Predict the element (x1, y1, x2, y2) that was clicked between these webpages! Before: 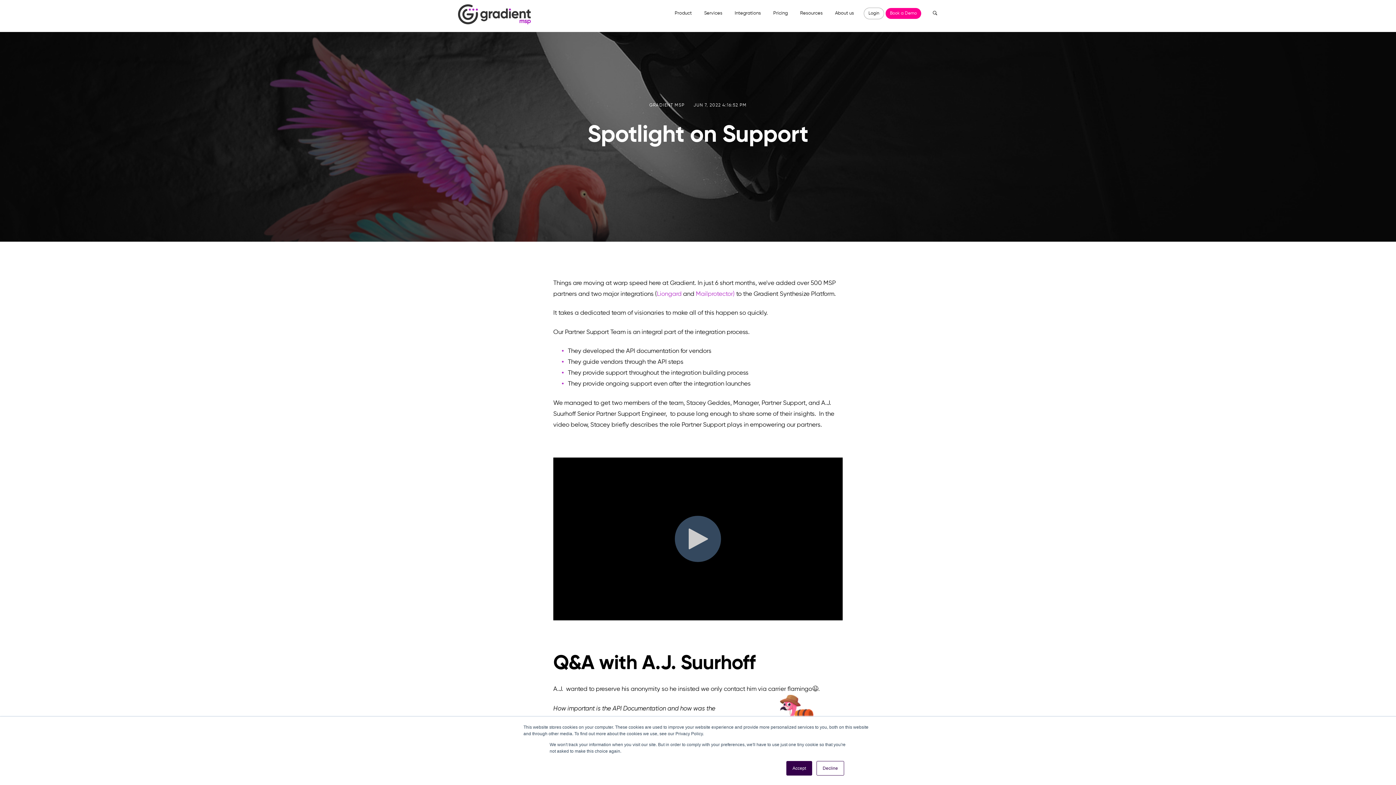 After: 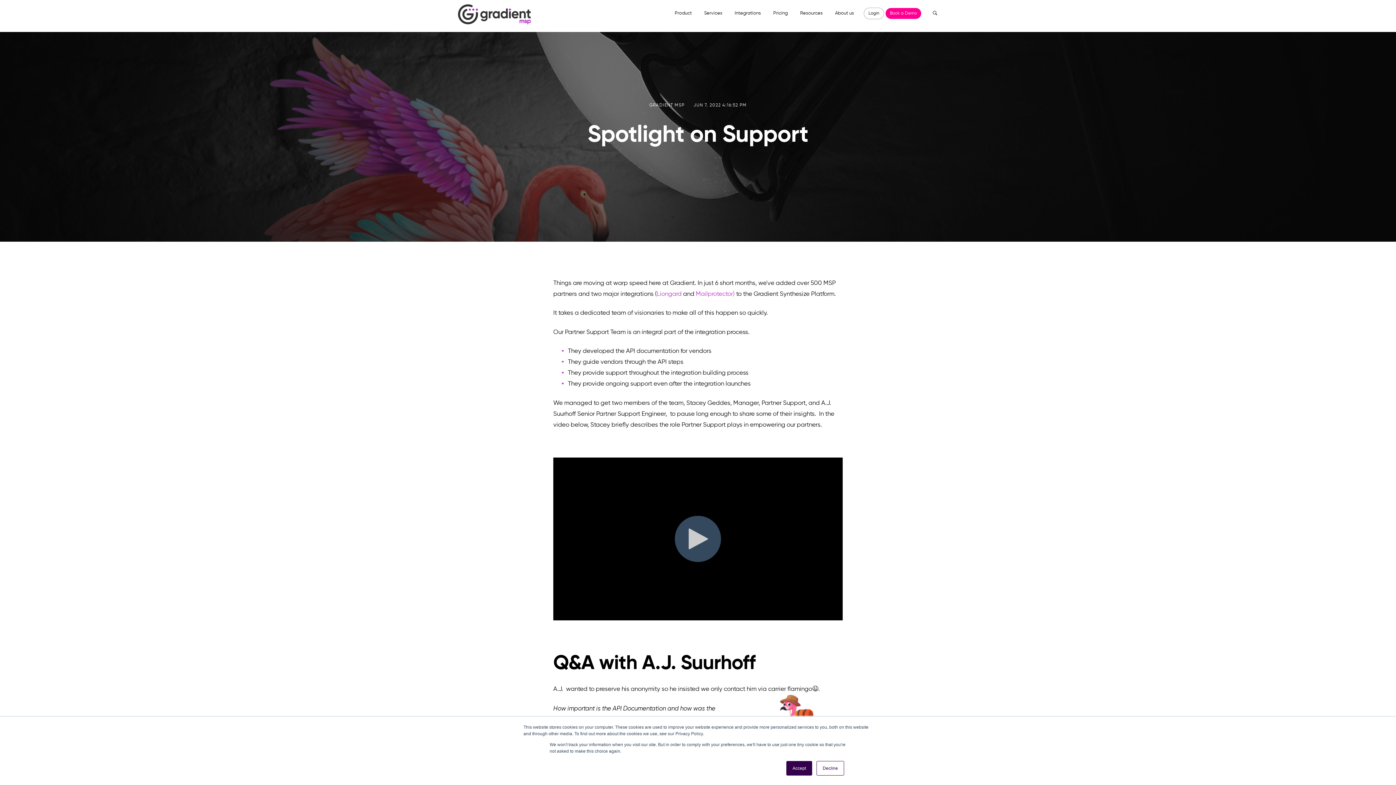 Action: bbox: (696, 291, 734, 297) label: Mailprotector)